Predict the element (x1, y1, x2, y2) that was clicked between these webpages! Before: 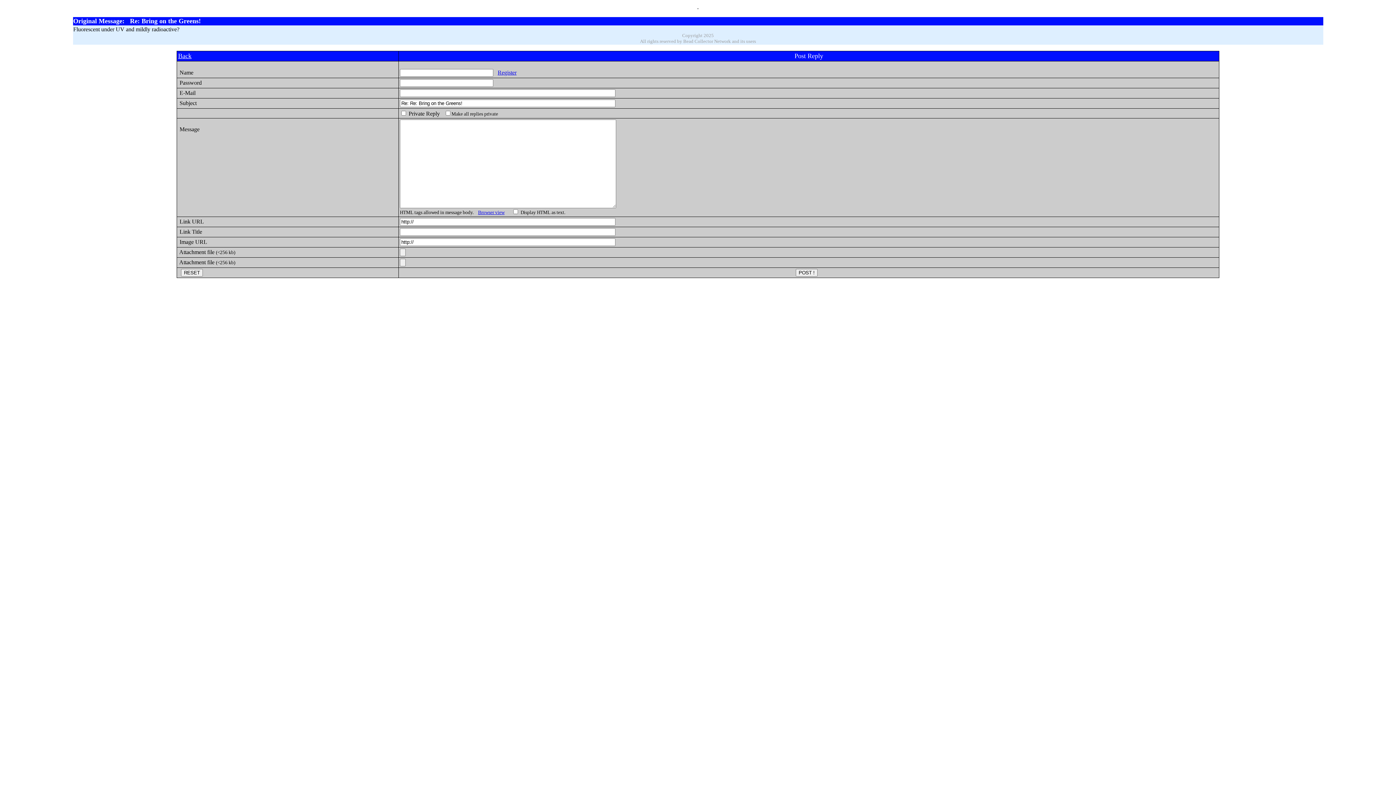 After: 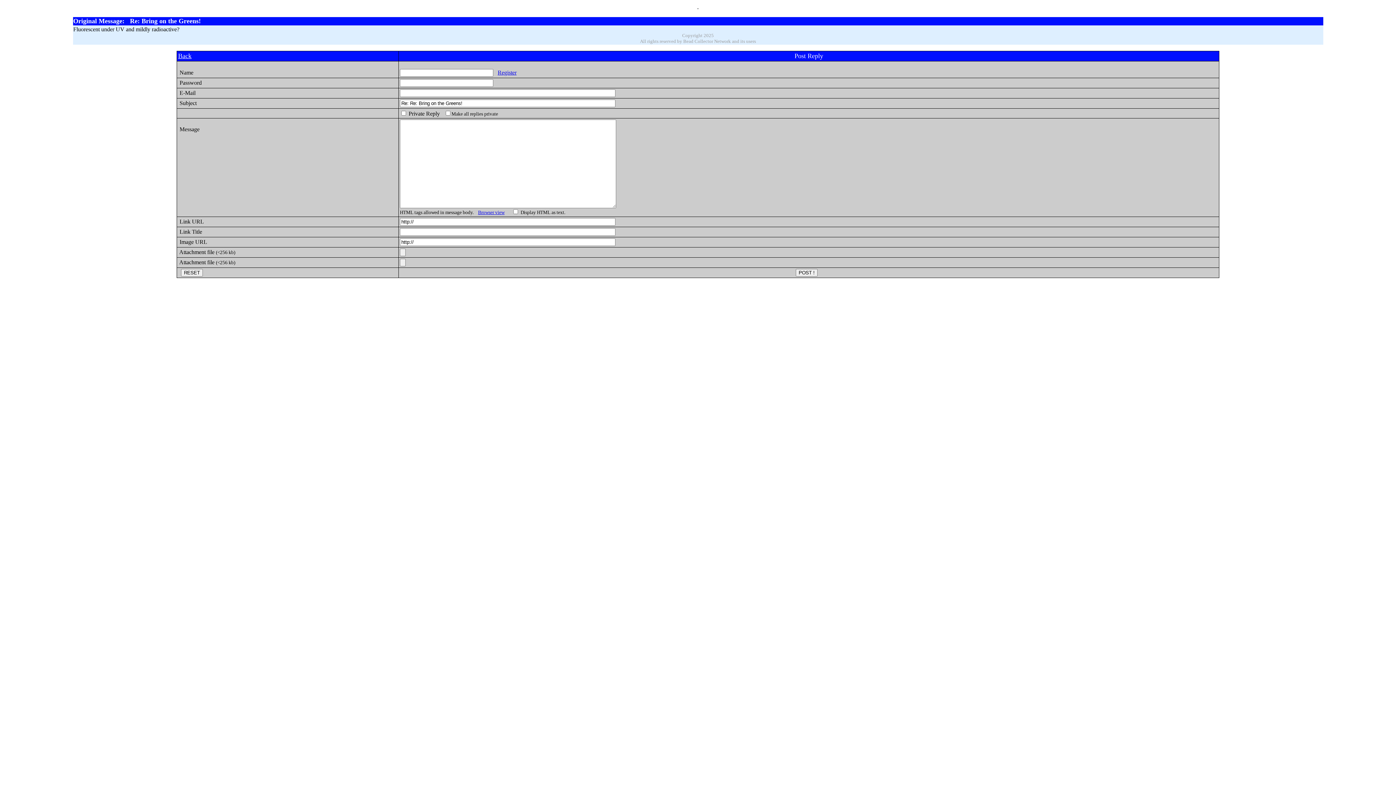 Action: bbox: (478, 209, 504, 215) label: Browser view